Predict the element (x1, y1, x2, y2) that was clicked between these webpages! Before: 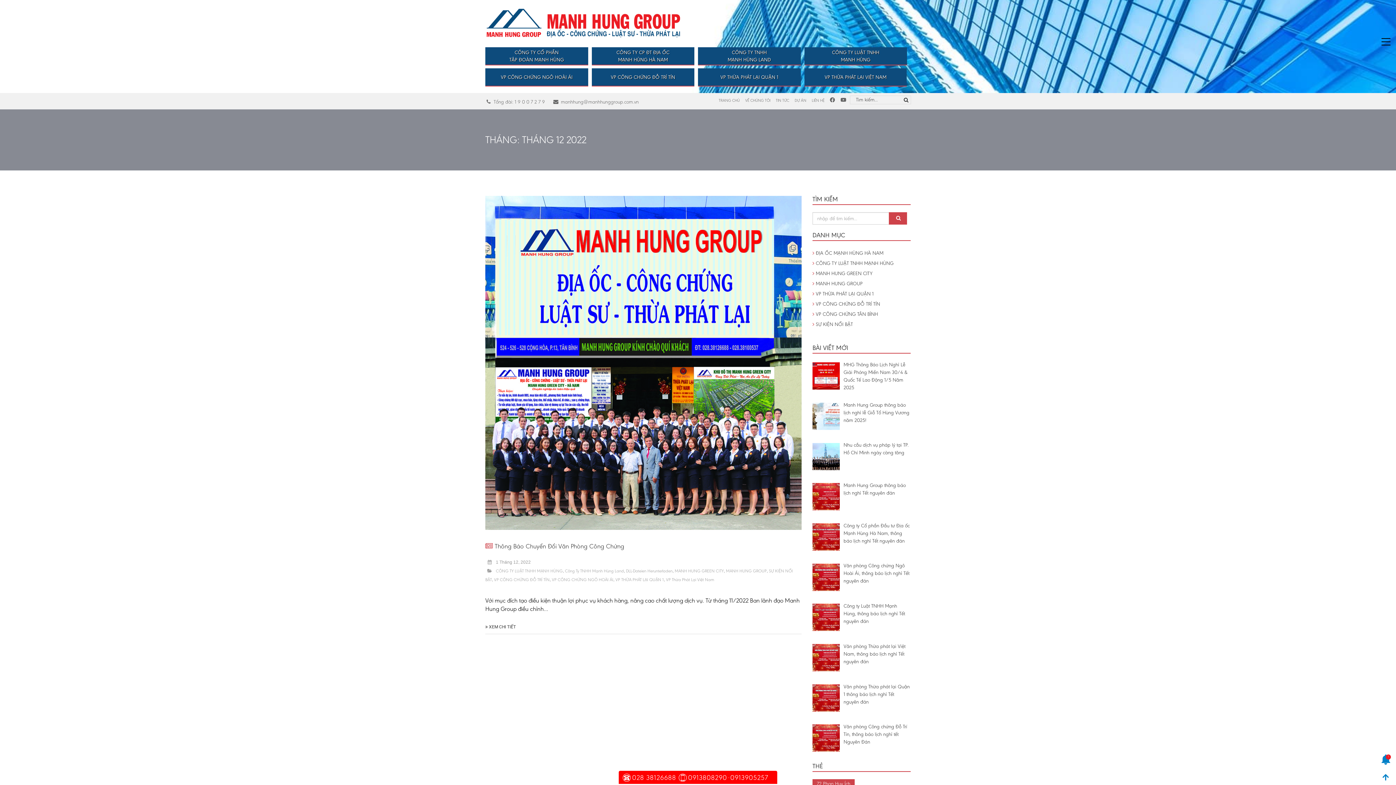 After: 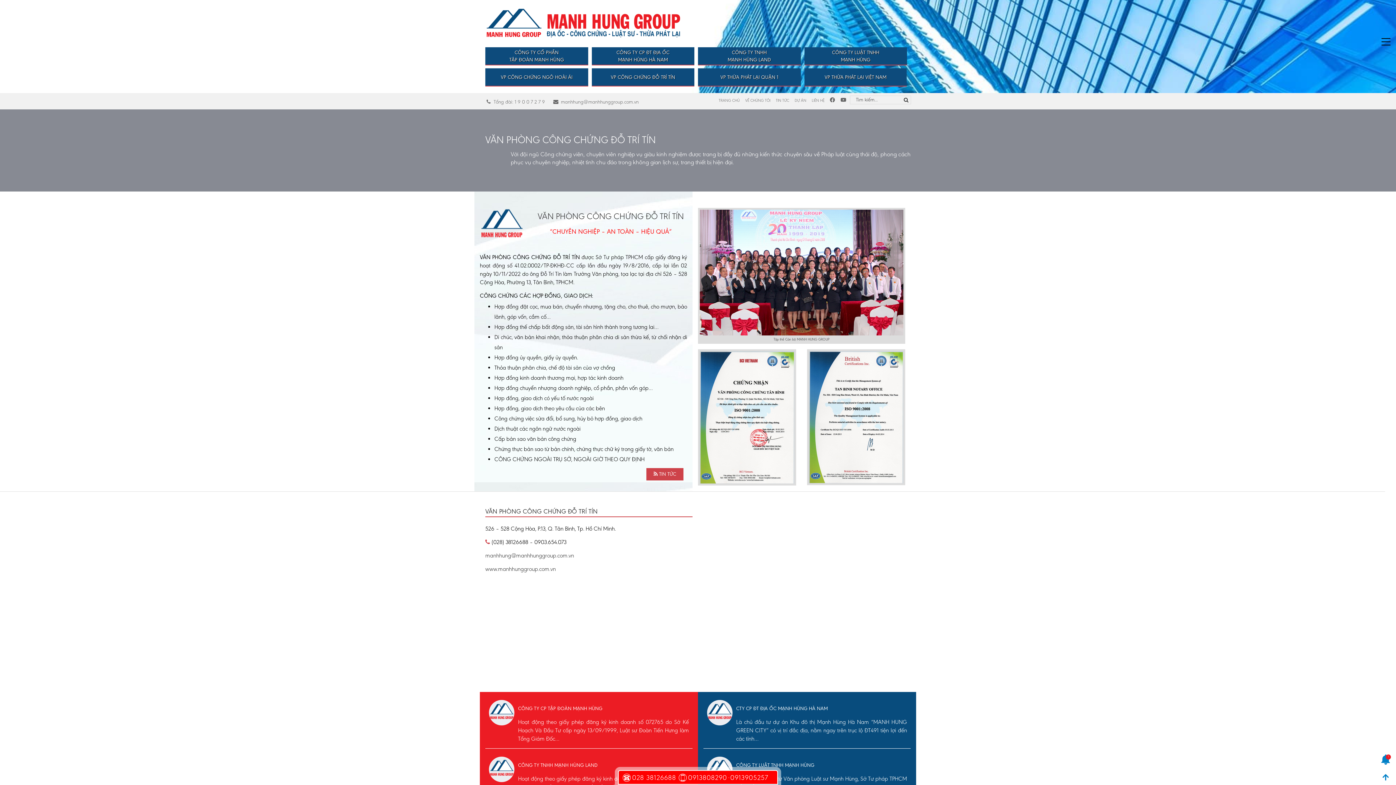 Action: label: VP CÔNG CHỨNG ĐỖ TRÍ TÍN bbox: (591, 68, 694, 86)